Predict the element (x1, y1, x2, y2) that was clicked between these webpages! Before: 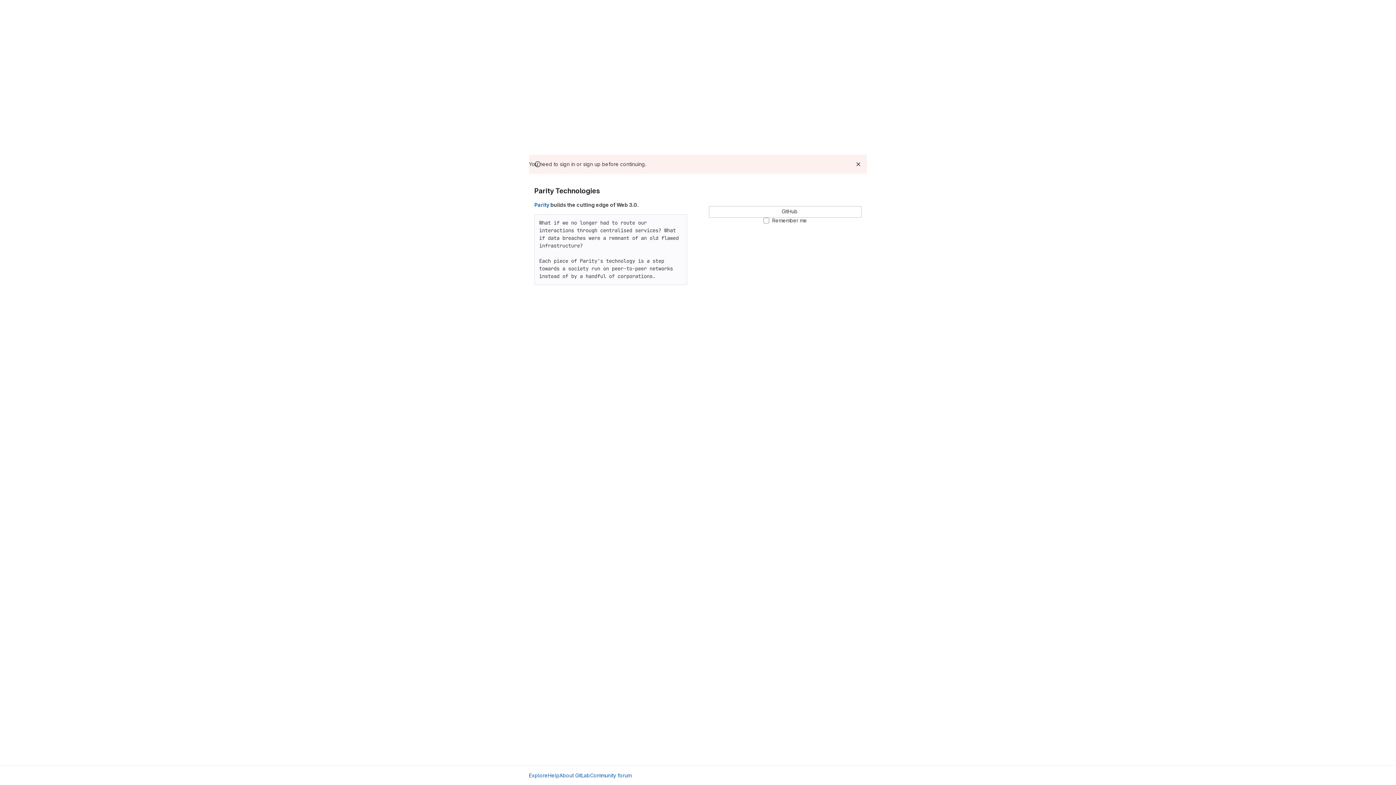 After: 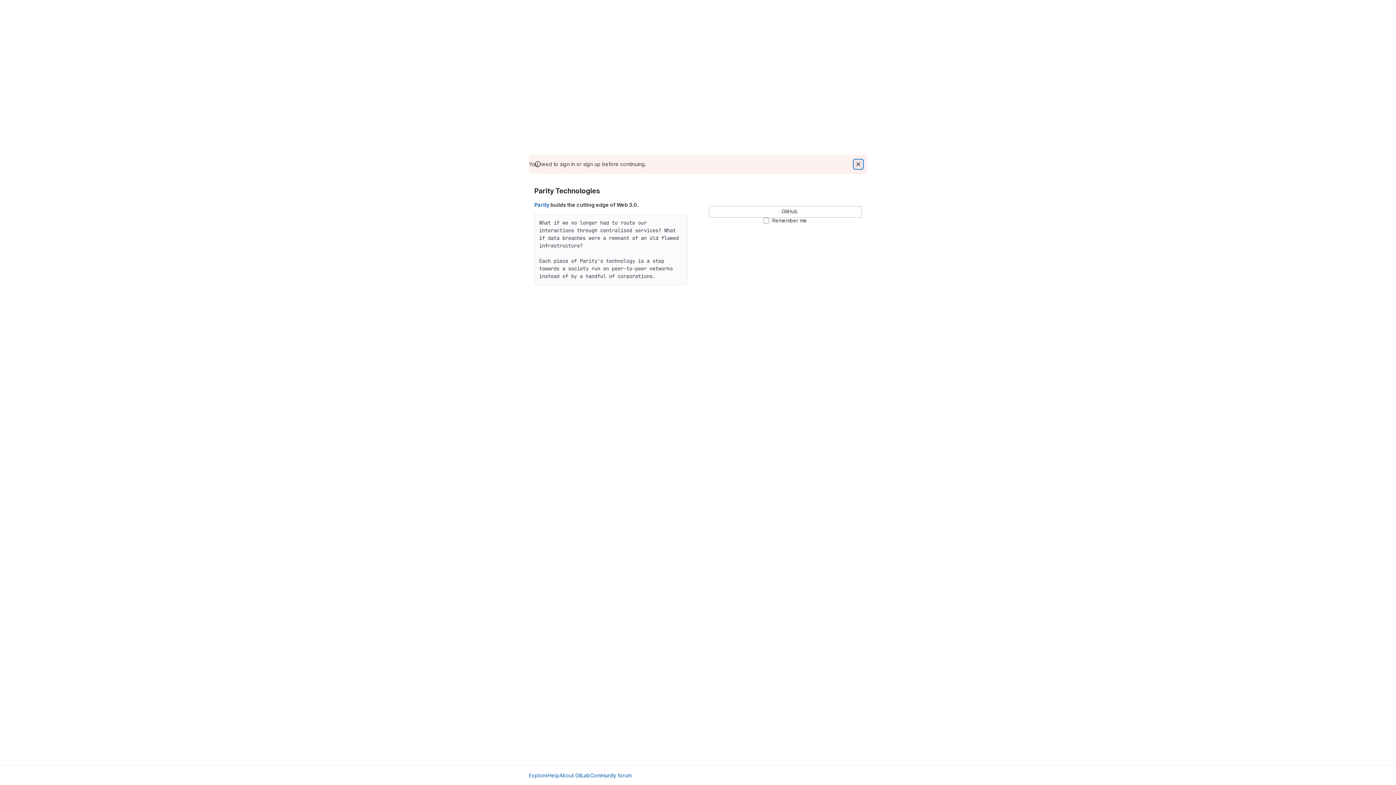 Action: bbox: (854, 159, 862, 168) label: Dismiss